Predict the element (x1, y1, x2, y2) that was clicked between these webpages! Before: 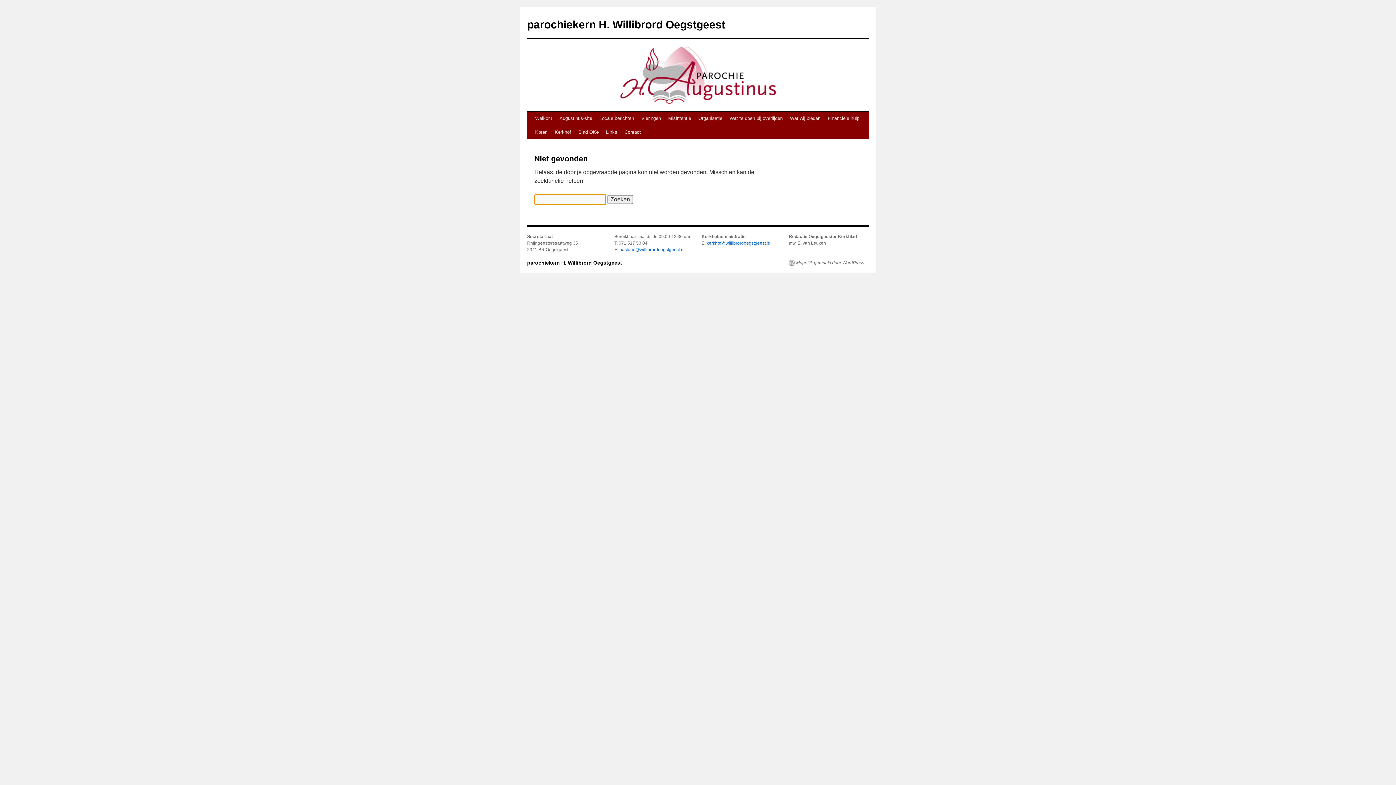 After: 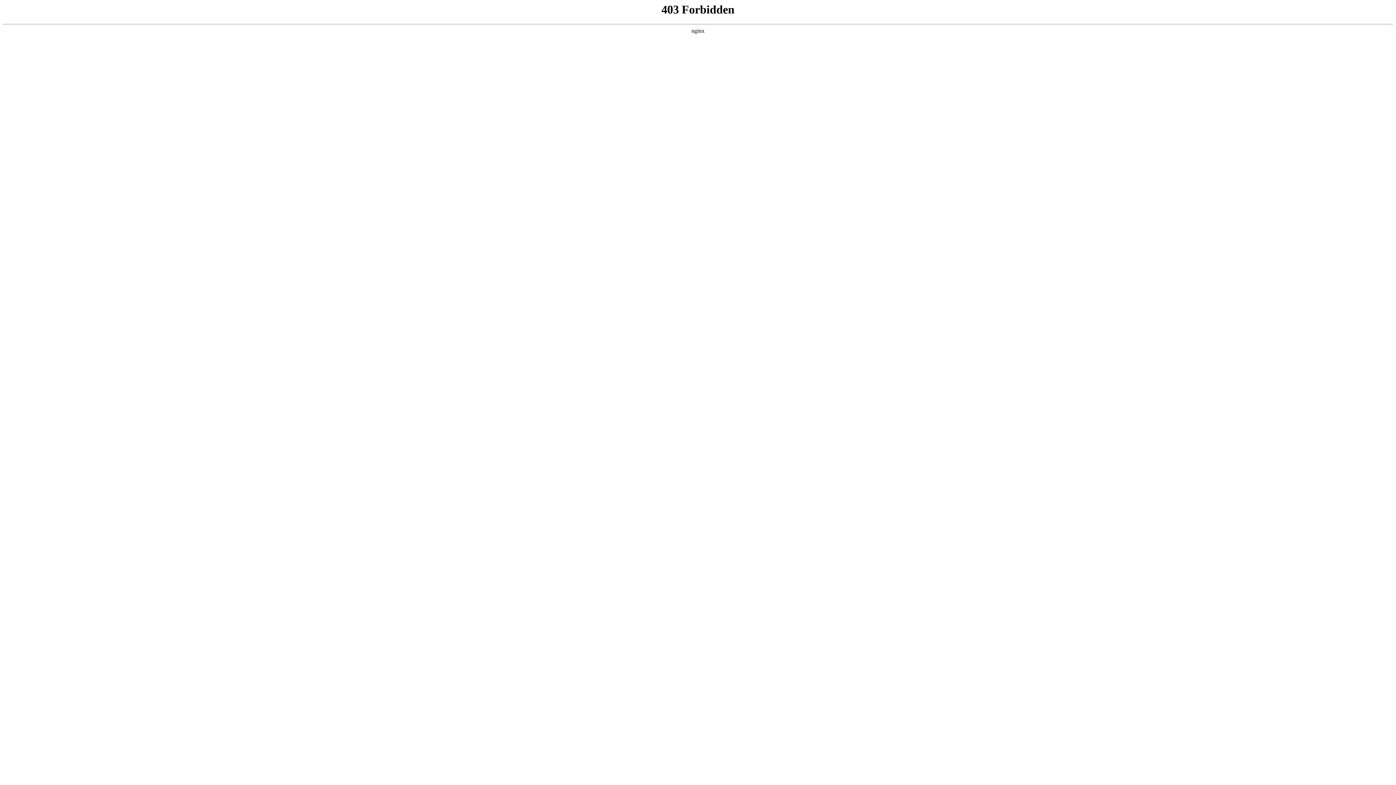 Action: bbox: (789, 260, 865, 265) label: Mogelijk gemaakt door WordPress.